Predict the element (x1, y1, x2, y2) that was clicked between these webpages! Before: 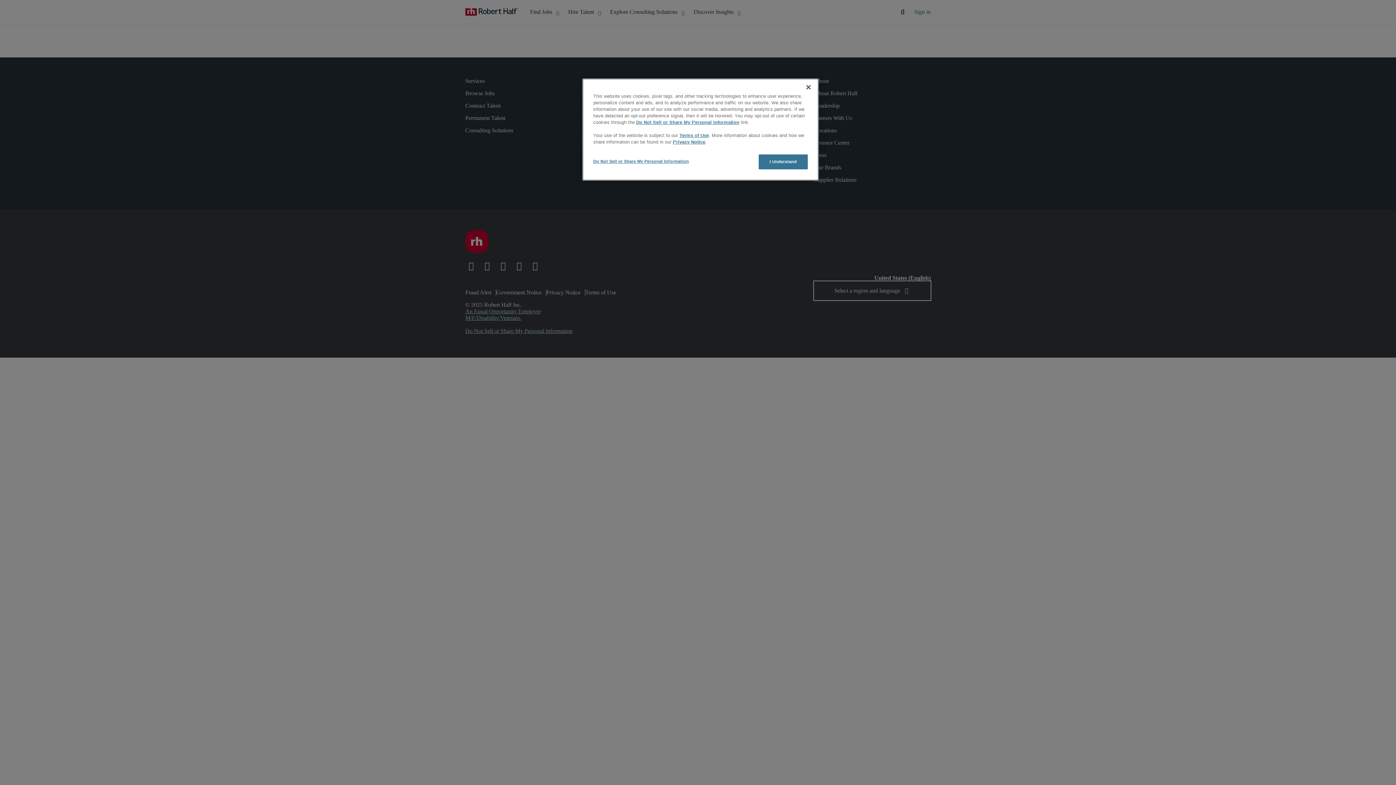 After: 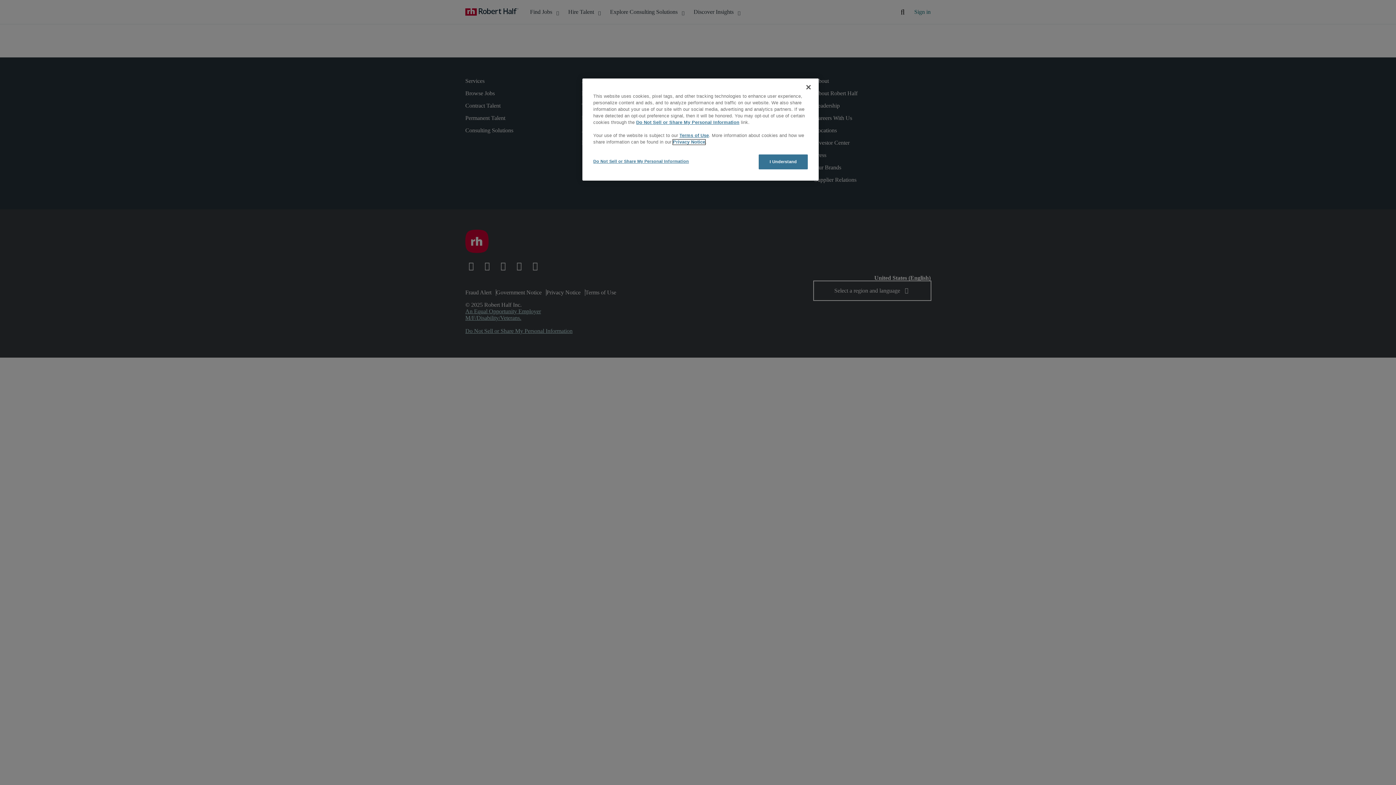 Action: bbox: (673, 139, 705, 144) label: Privacy Notice